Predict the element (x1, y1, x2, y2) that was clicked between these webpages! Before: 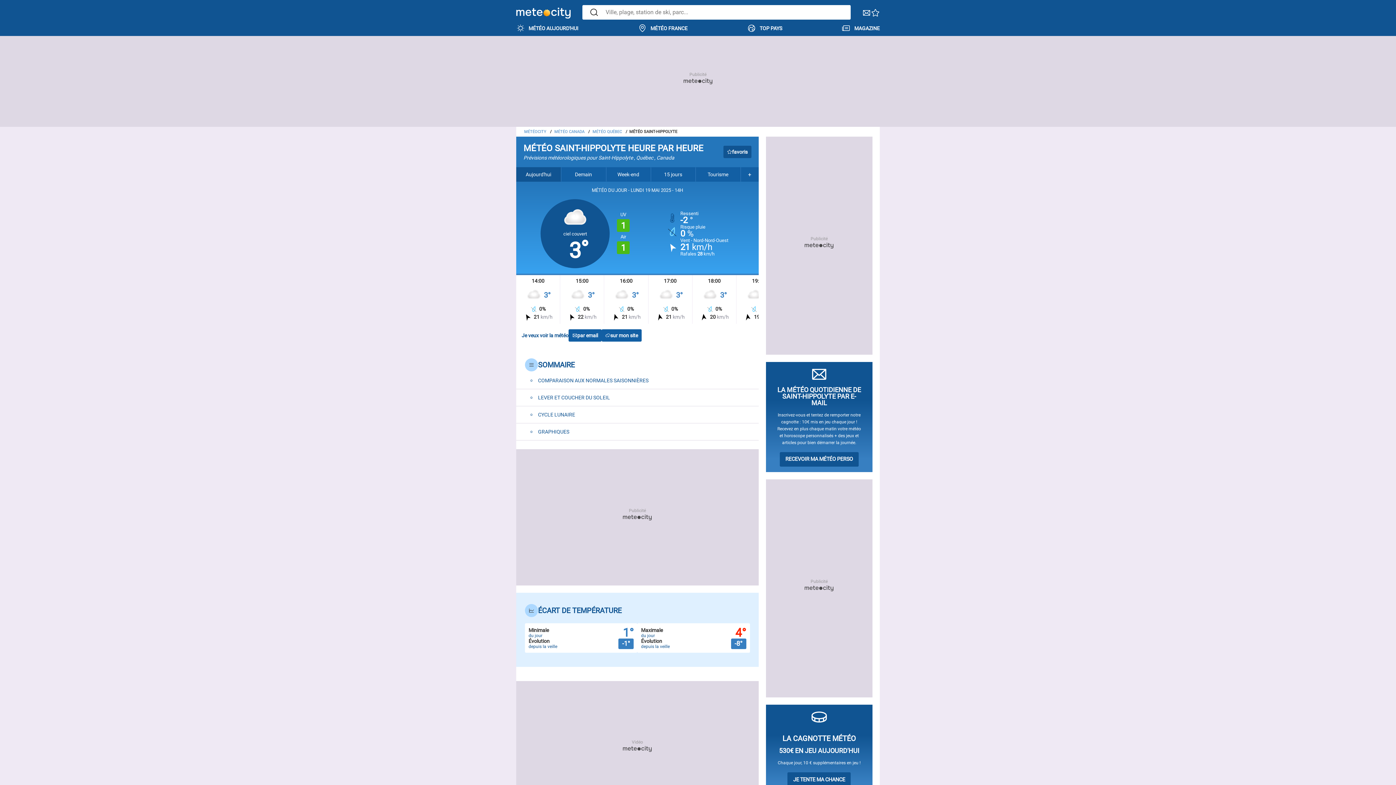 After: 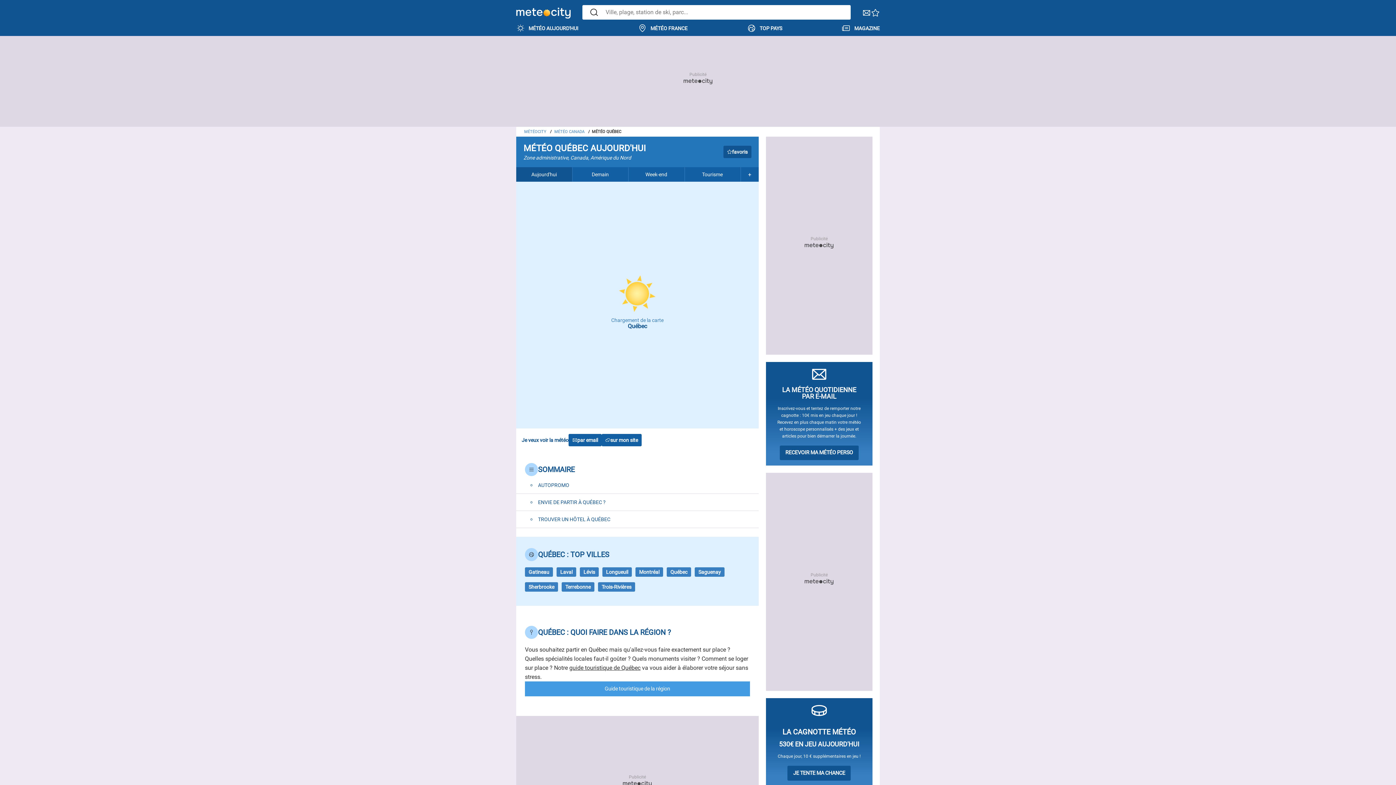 Action: bbox: (592, 126, 622, 137) label: MÉTÉO QUÉBEC